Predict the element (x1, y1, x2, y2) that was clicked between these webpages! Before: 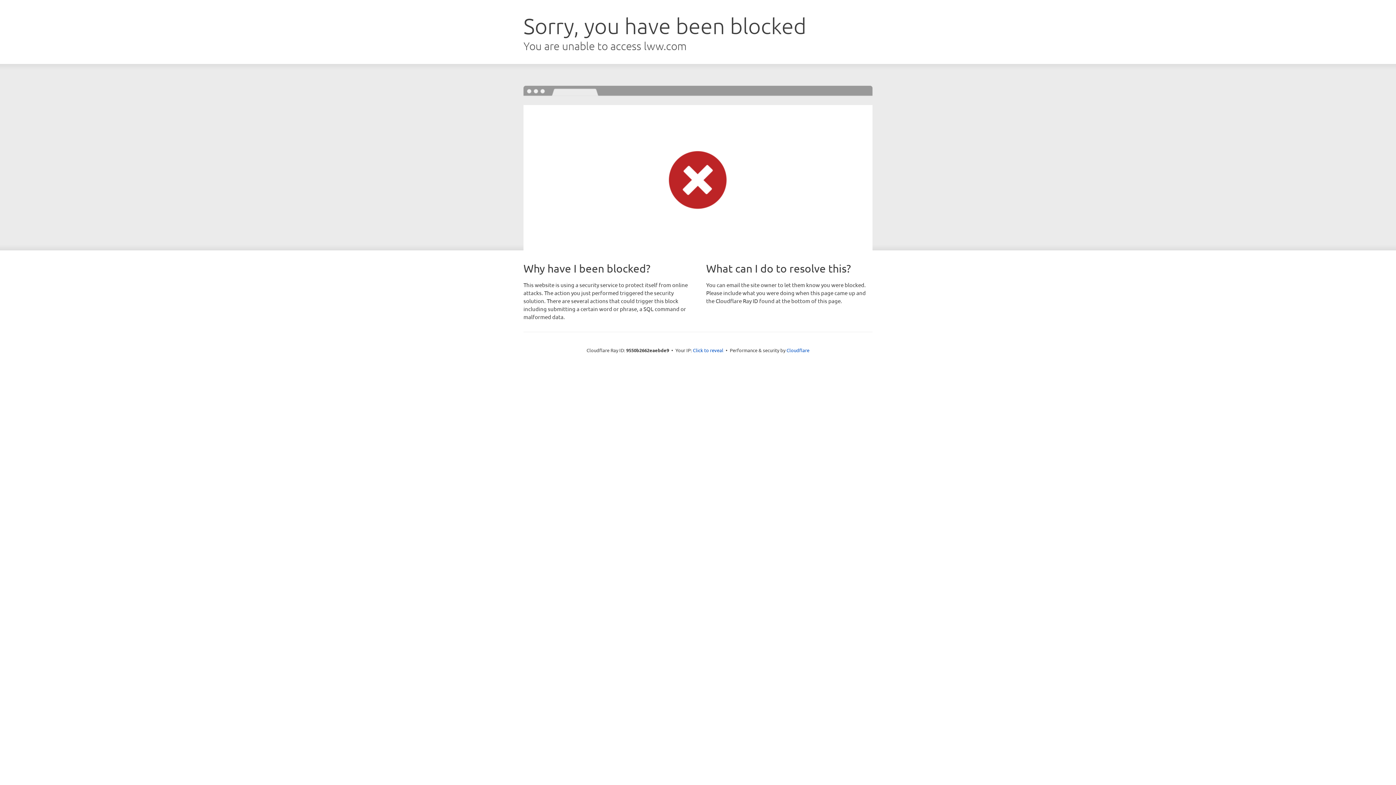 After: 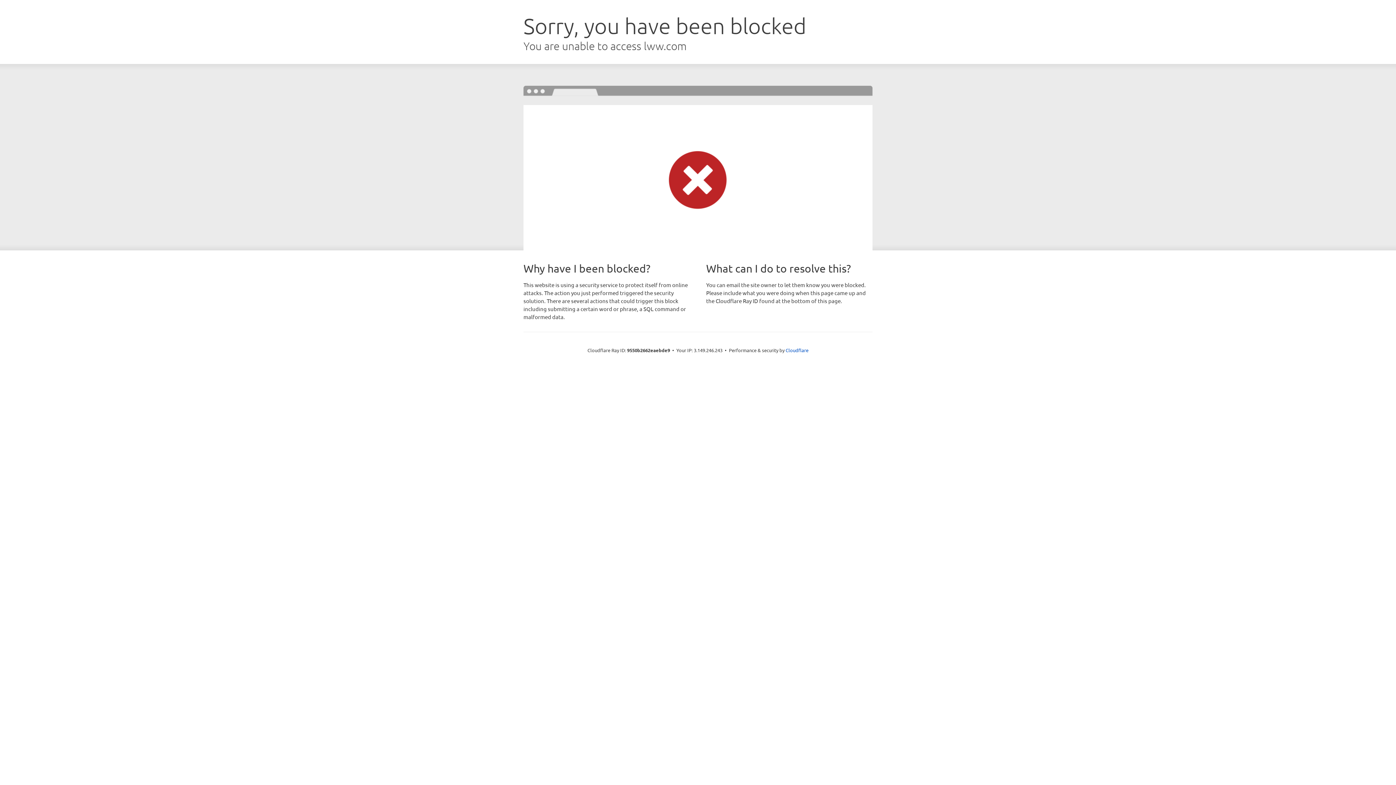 Action: label: Click to reveal bbox: (693, 346, 723, 353)